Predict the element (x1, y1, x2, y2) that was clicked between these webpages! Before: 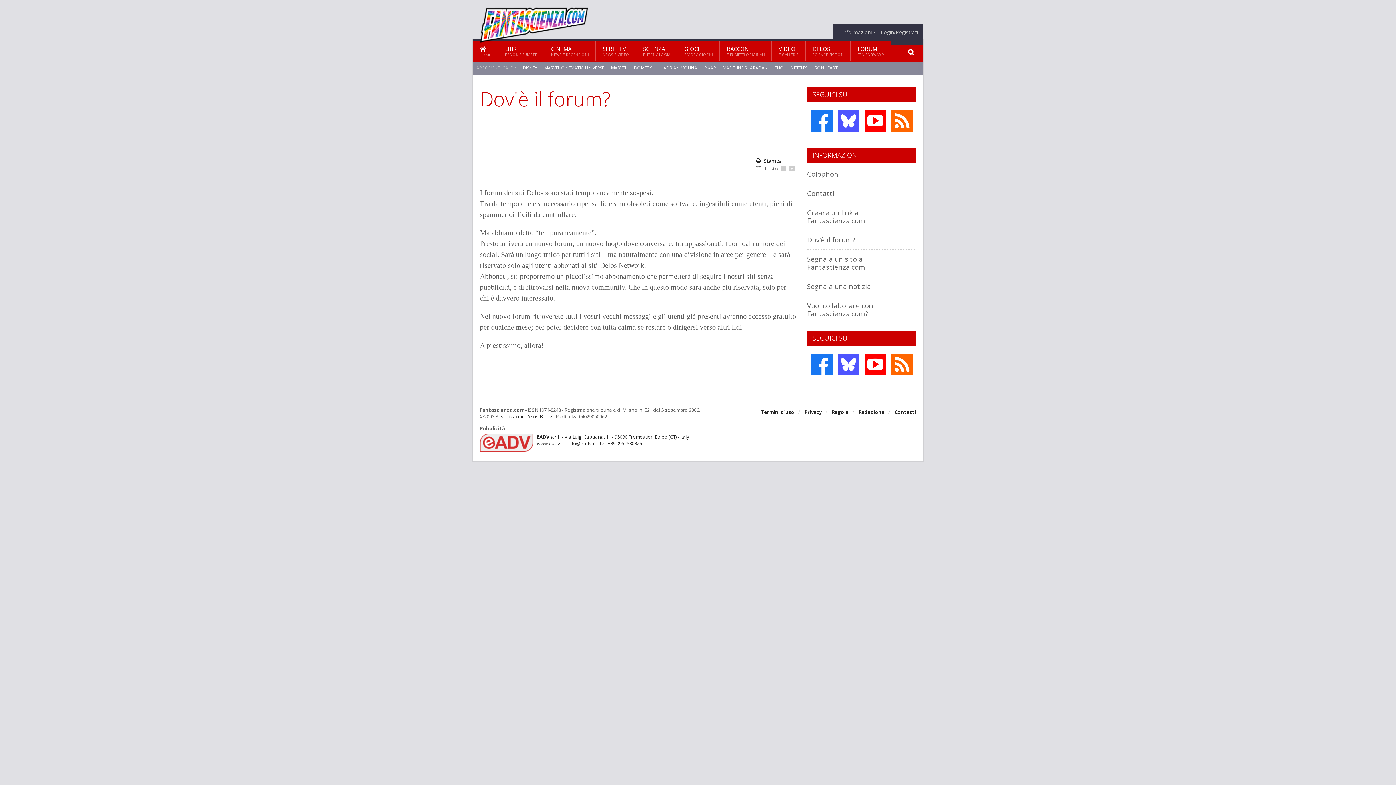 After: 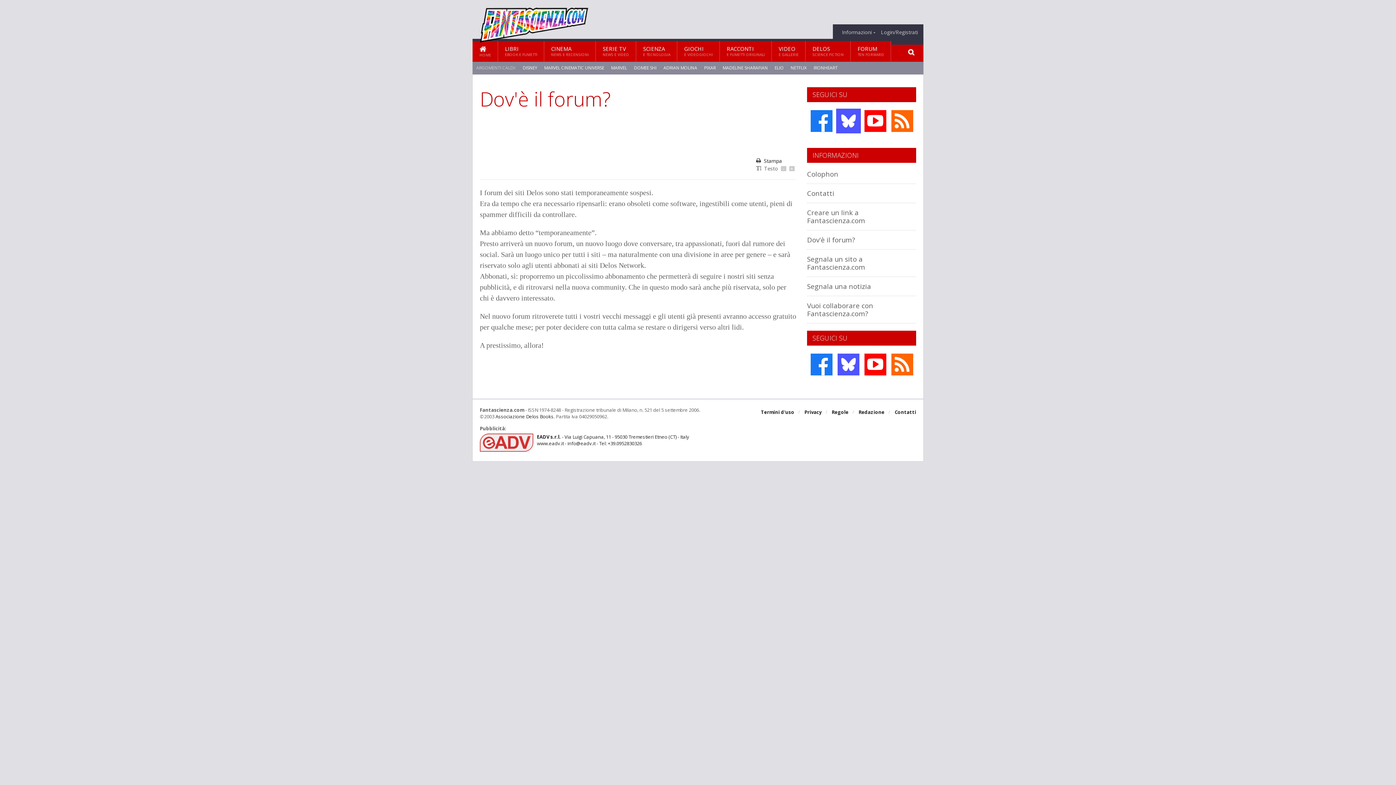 Action: bbox: (836, 108, 860, 133)